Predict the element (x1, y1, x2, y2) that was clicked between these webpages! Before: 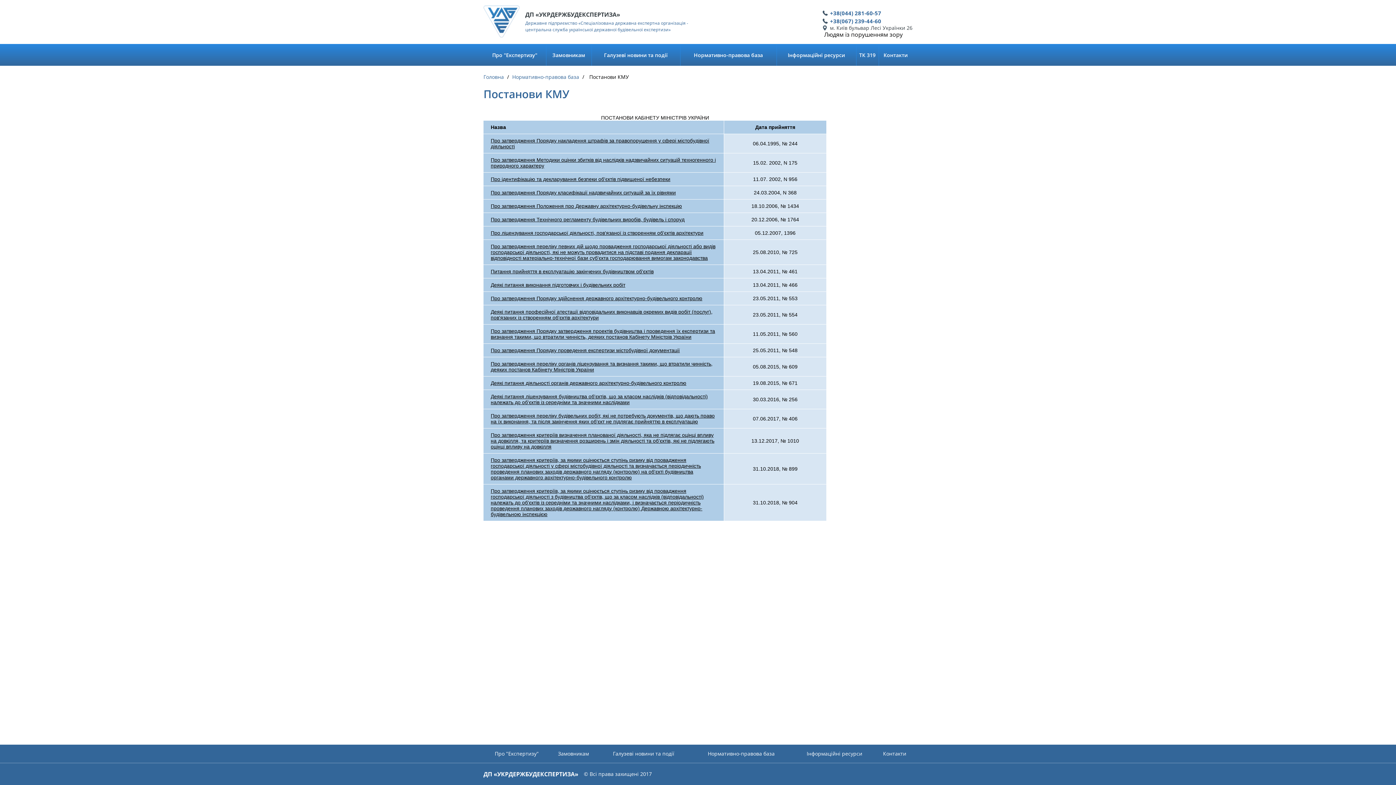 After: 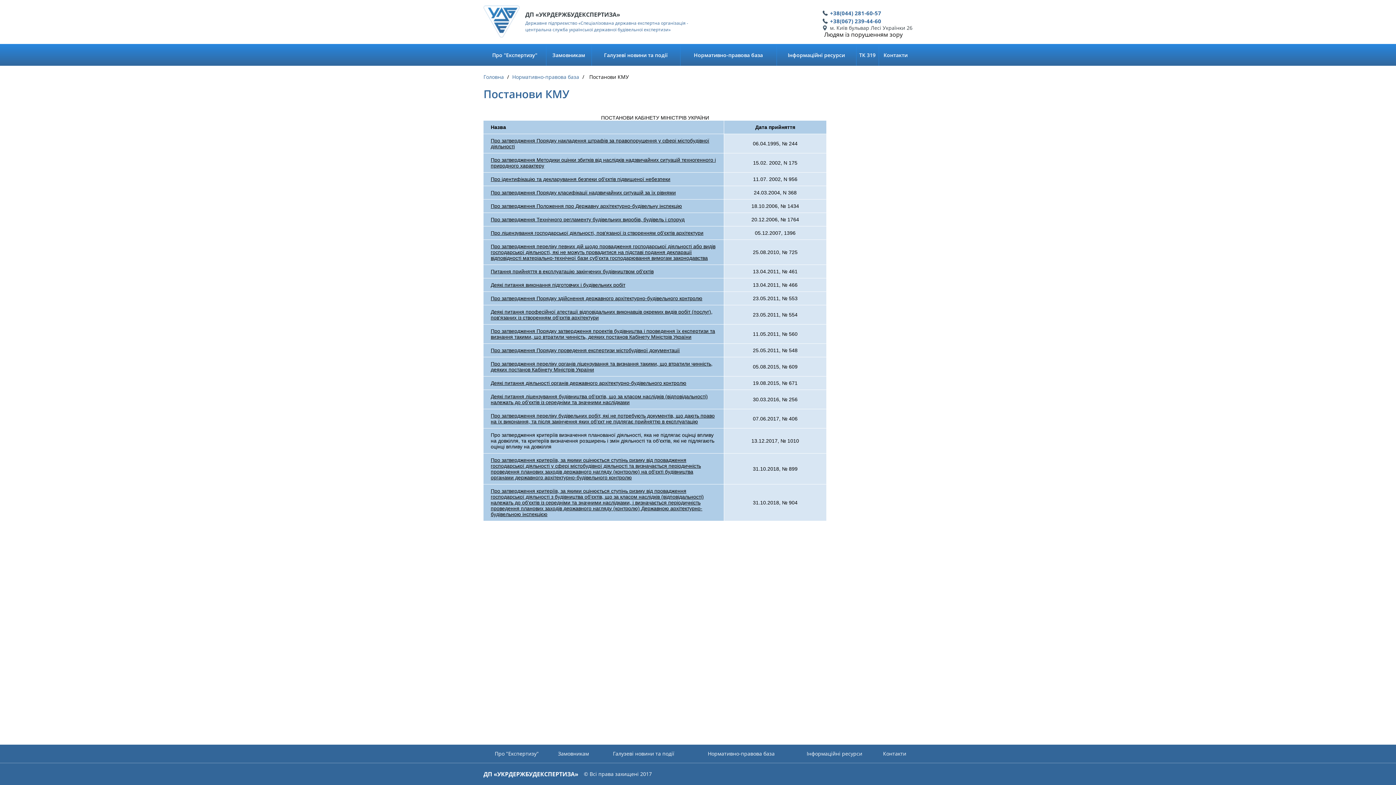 Action: label: Про затвердження критеріїв визначення планованої діяльності, яка не підлягає оцінці впливу на довкілля, та критеріїв визначення розширень і змін діяльності та об’єктів, які не підлягають оцінці впливу на довкілля bbox: (490, 432, 714, 449)